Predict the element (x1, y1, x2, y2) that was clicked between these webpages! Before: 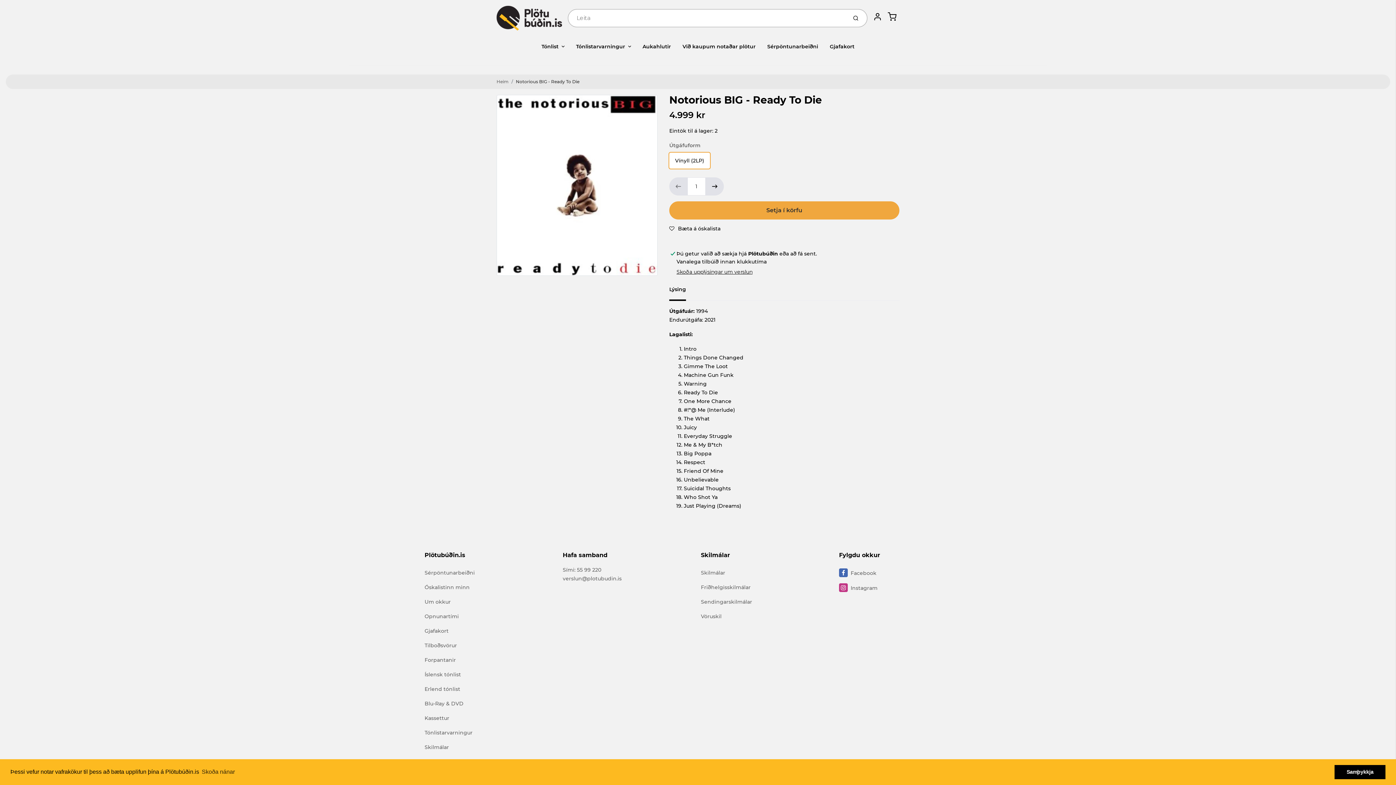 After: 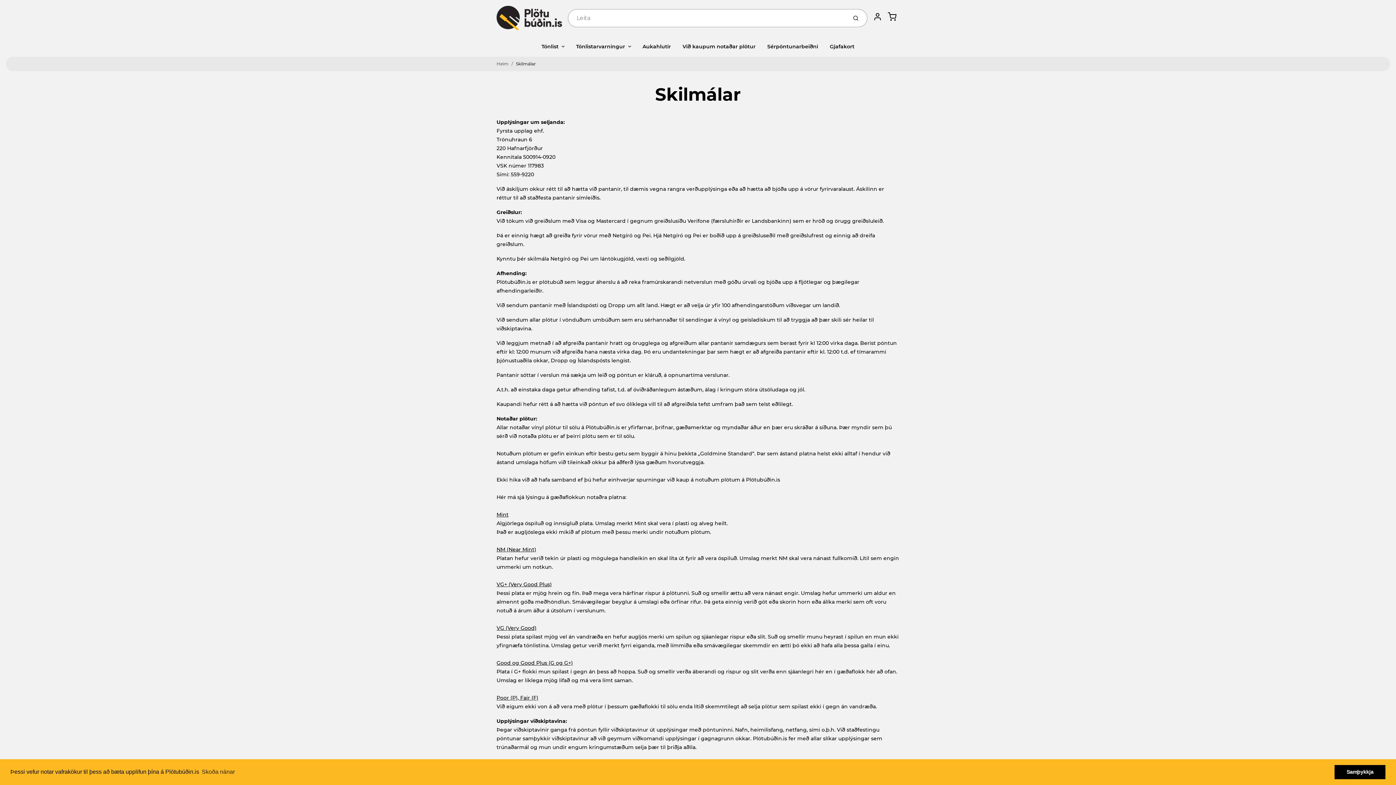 Action: label: Skilmálar bbox: (424, 740, 557, 754)